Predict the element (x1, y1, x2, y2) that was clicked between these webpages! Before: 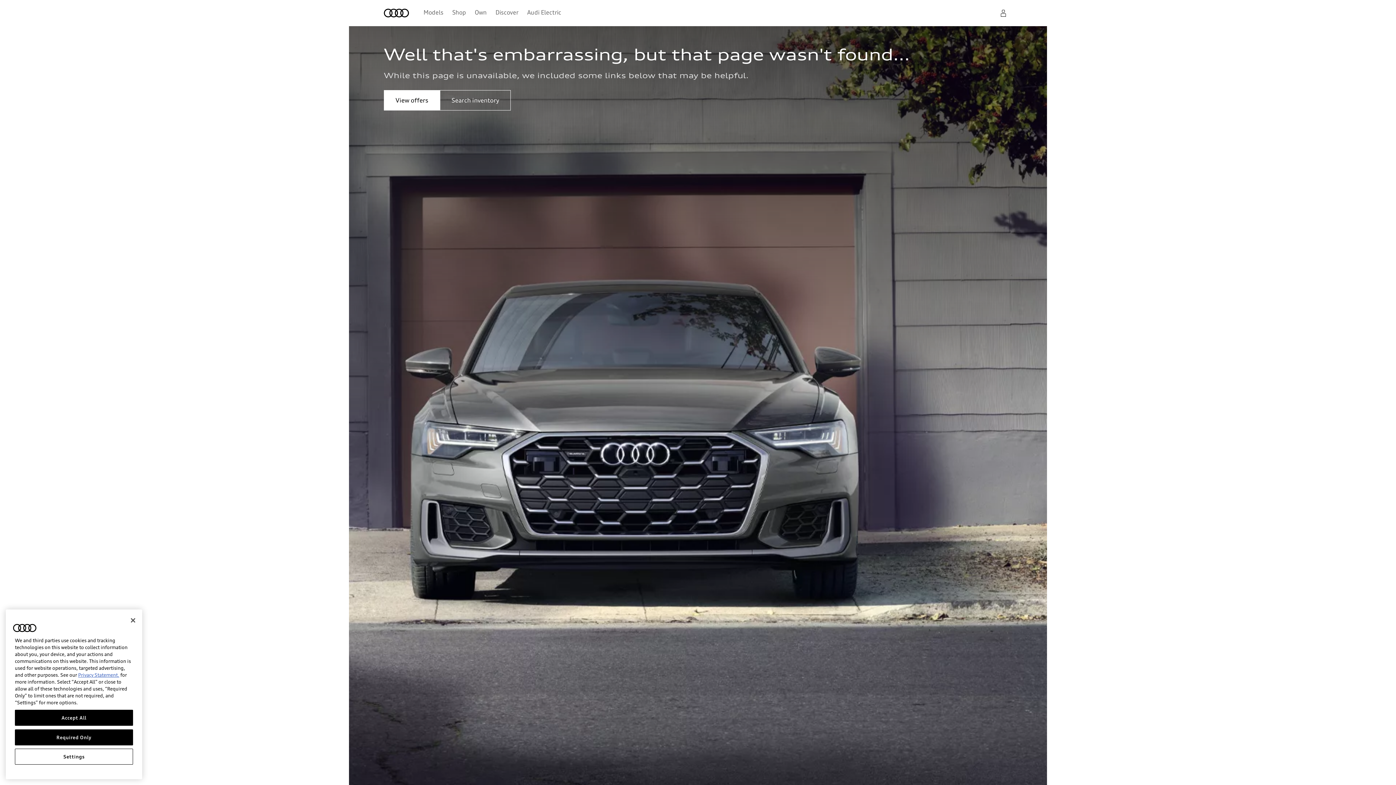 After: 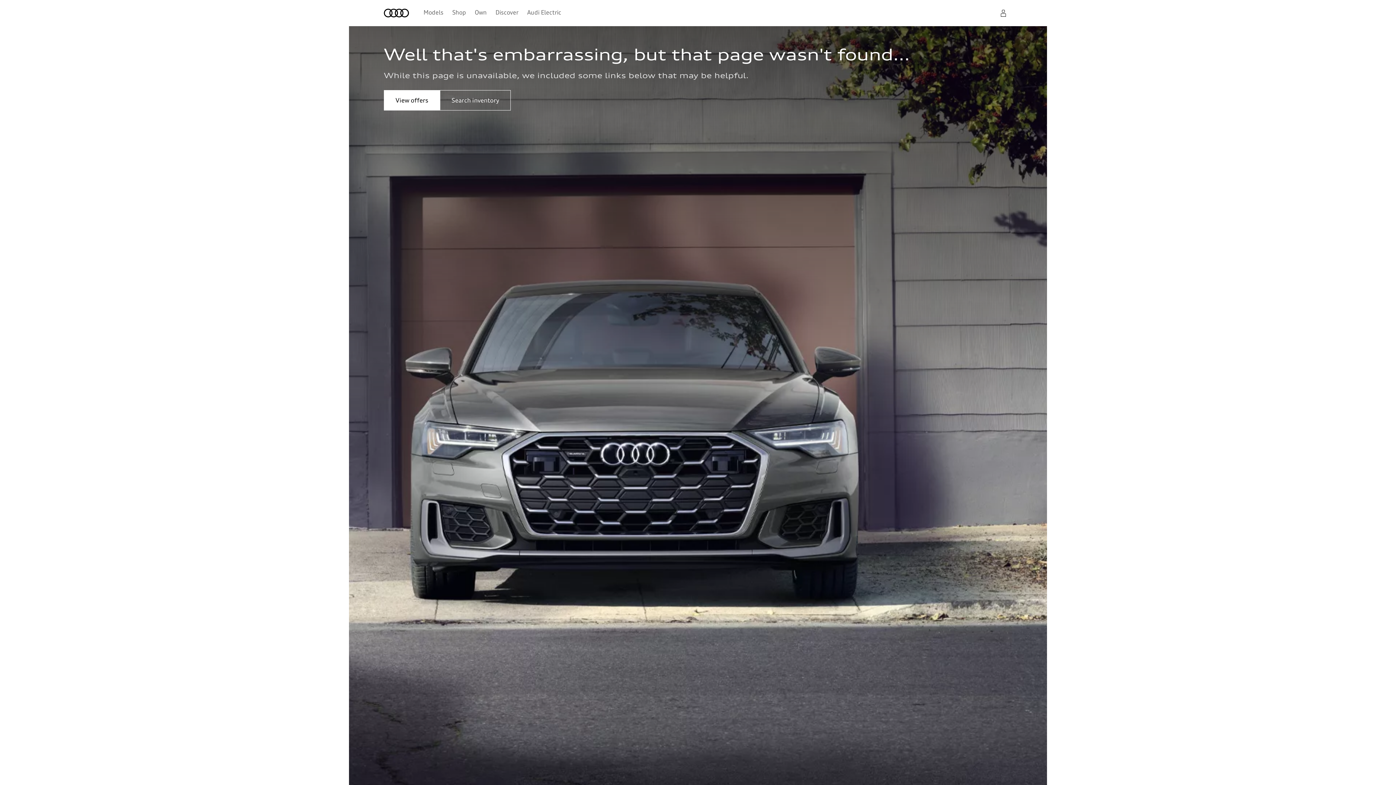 Action: bbox: (14, 716, 133, 732) label: Accept All